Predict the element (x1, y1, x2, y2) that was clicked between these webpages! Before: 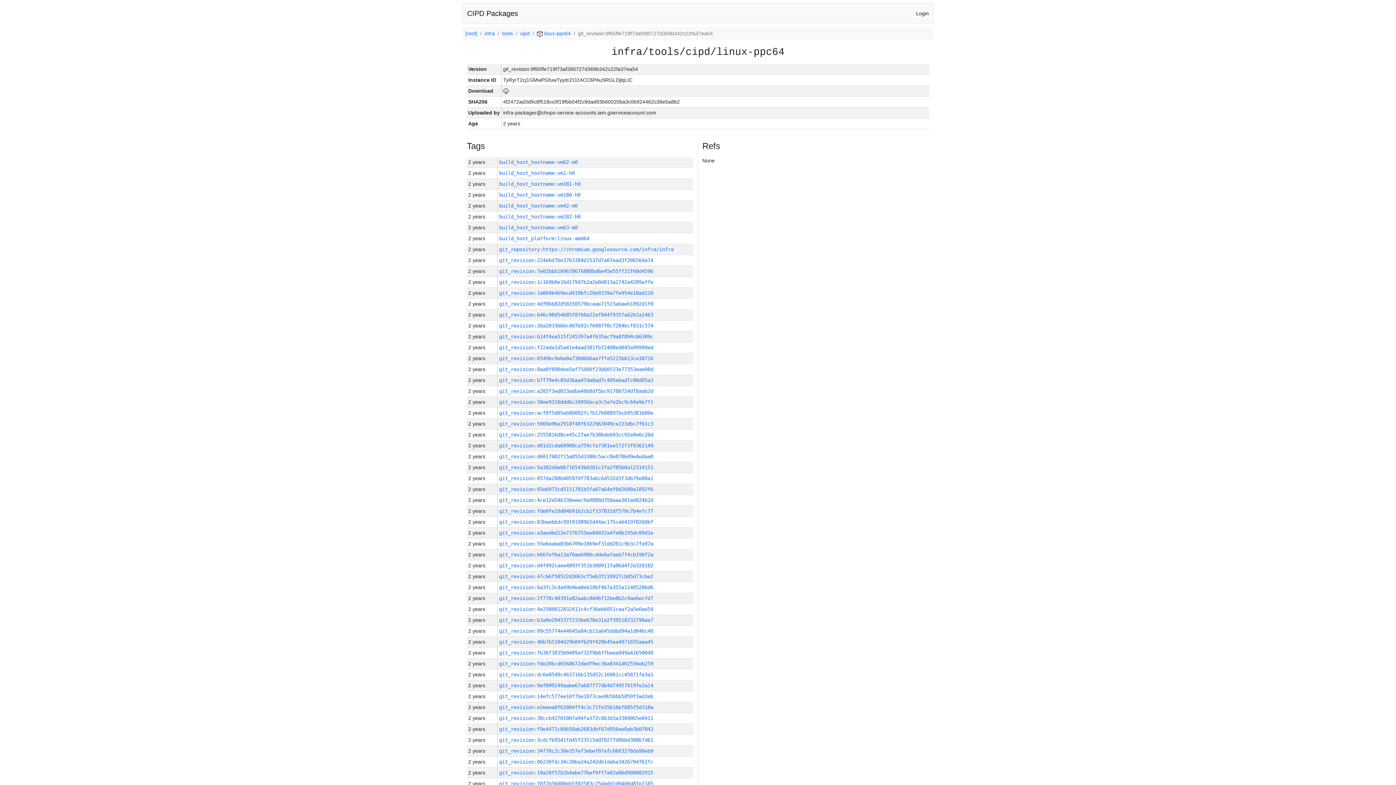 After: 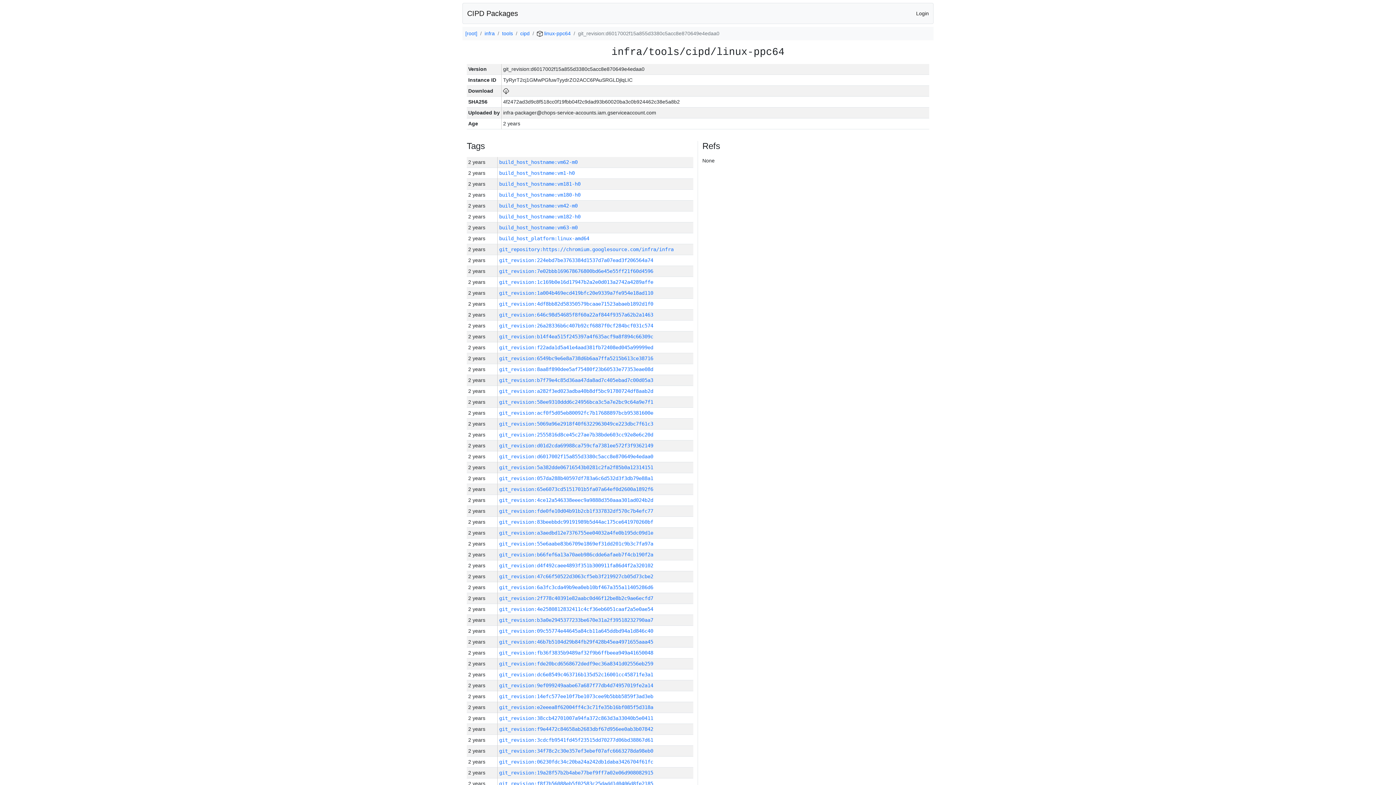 Action: label: git_revision:d6017002f15a855d3380c5acc8e870649e4edaa0 bbox: (499, 453, 653, 459)